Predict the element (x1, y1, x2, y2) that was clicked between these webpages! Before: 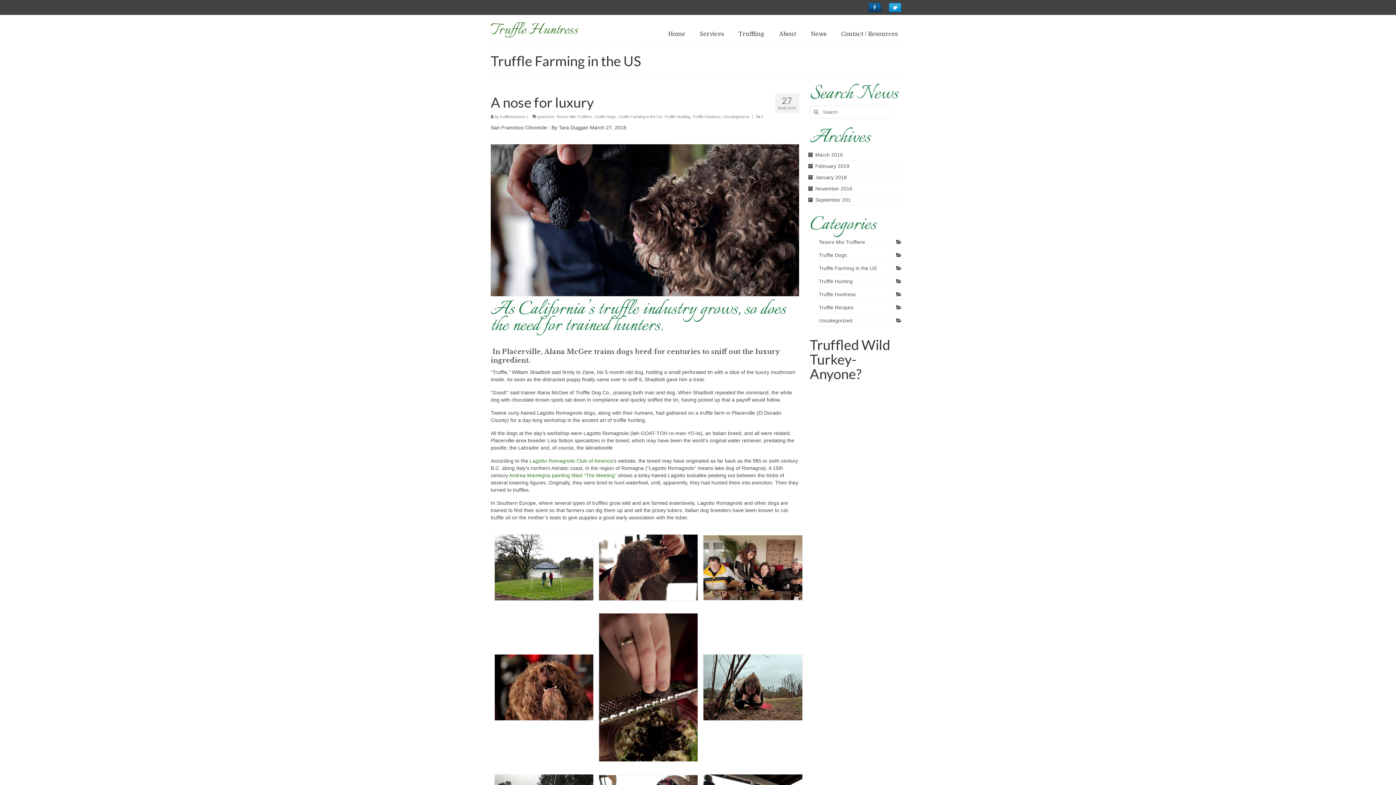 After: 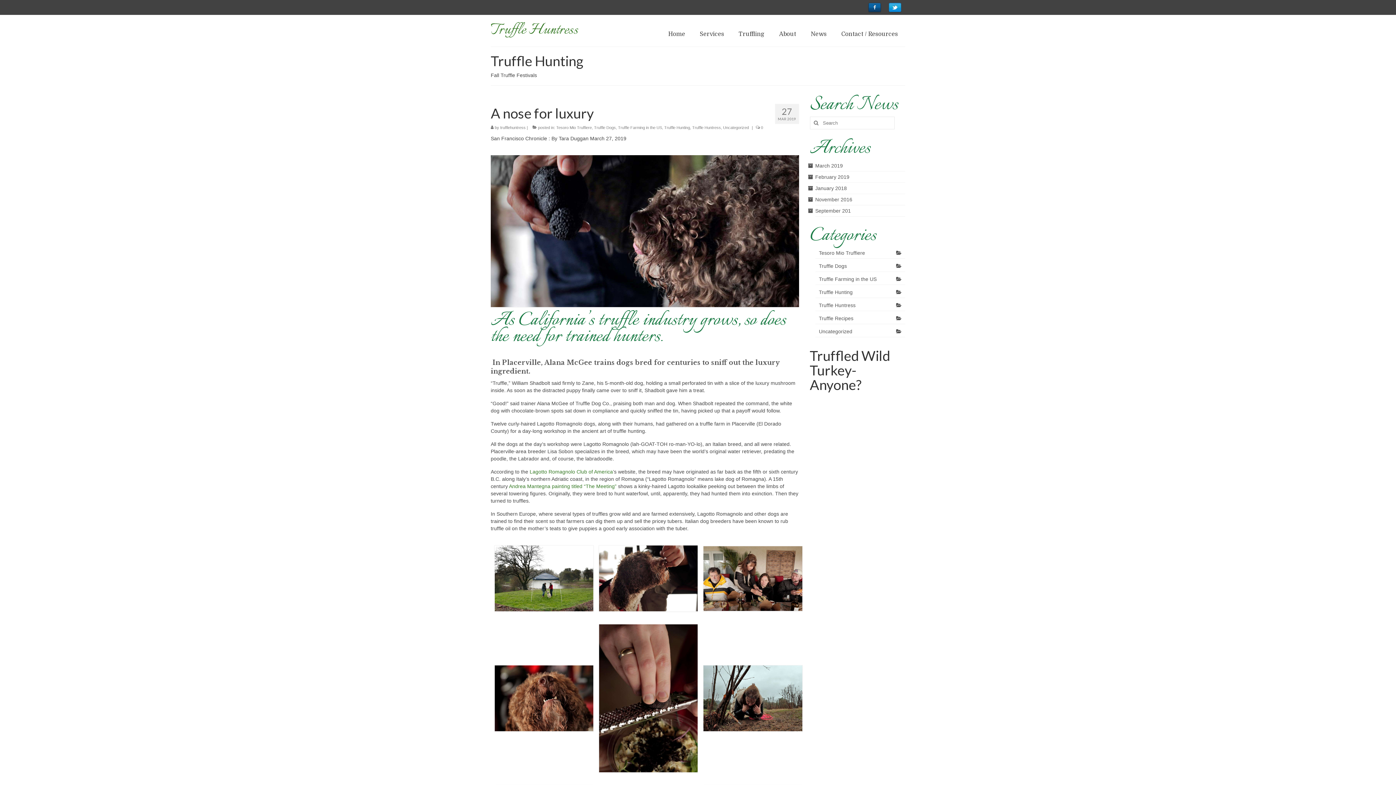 Action: bbox: (664, 114, 690, 118) label: Truffle Hunting